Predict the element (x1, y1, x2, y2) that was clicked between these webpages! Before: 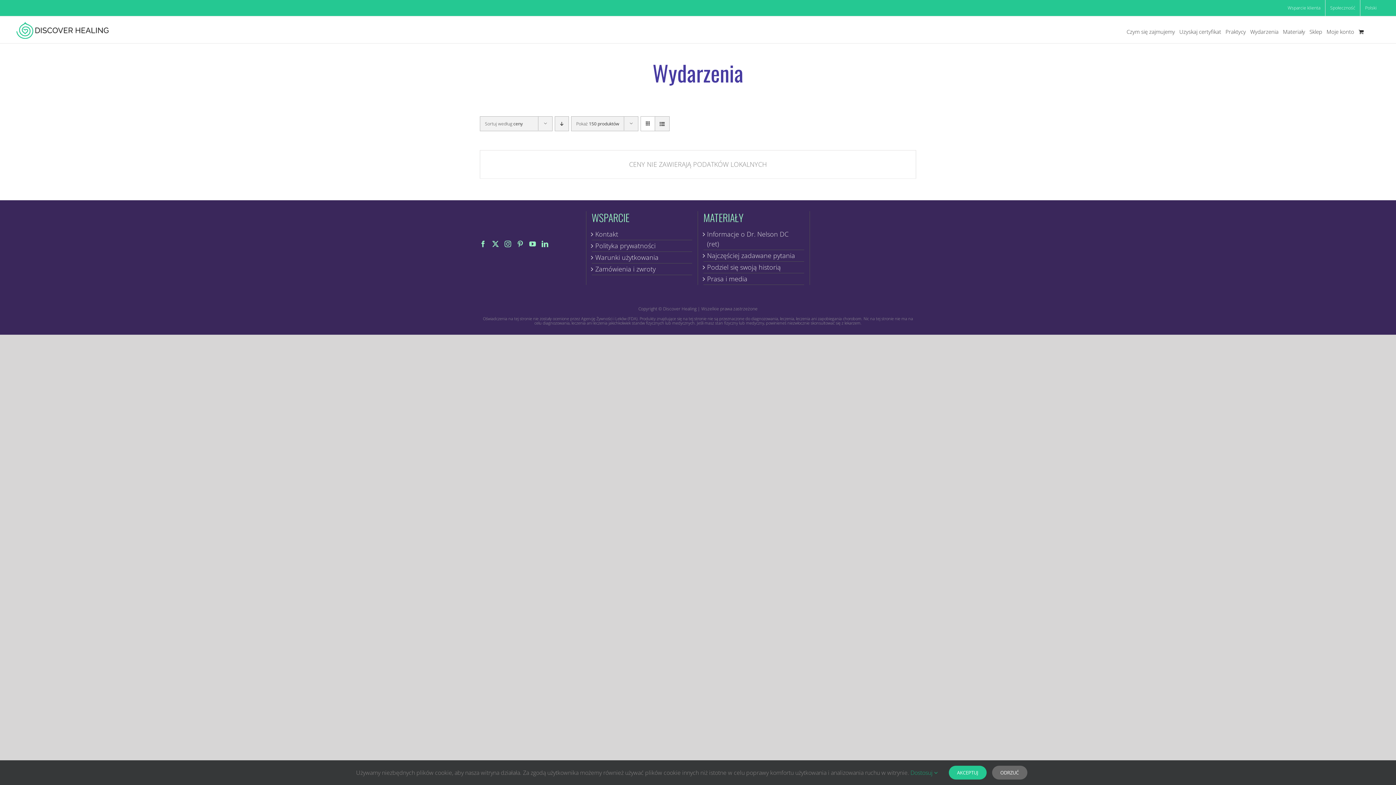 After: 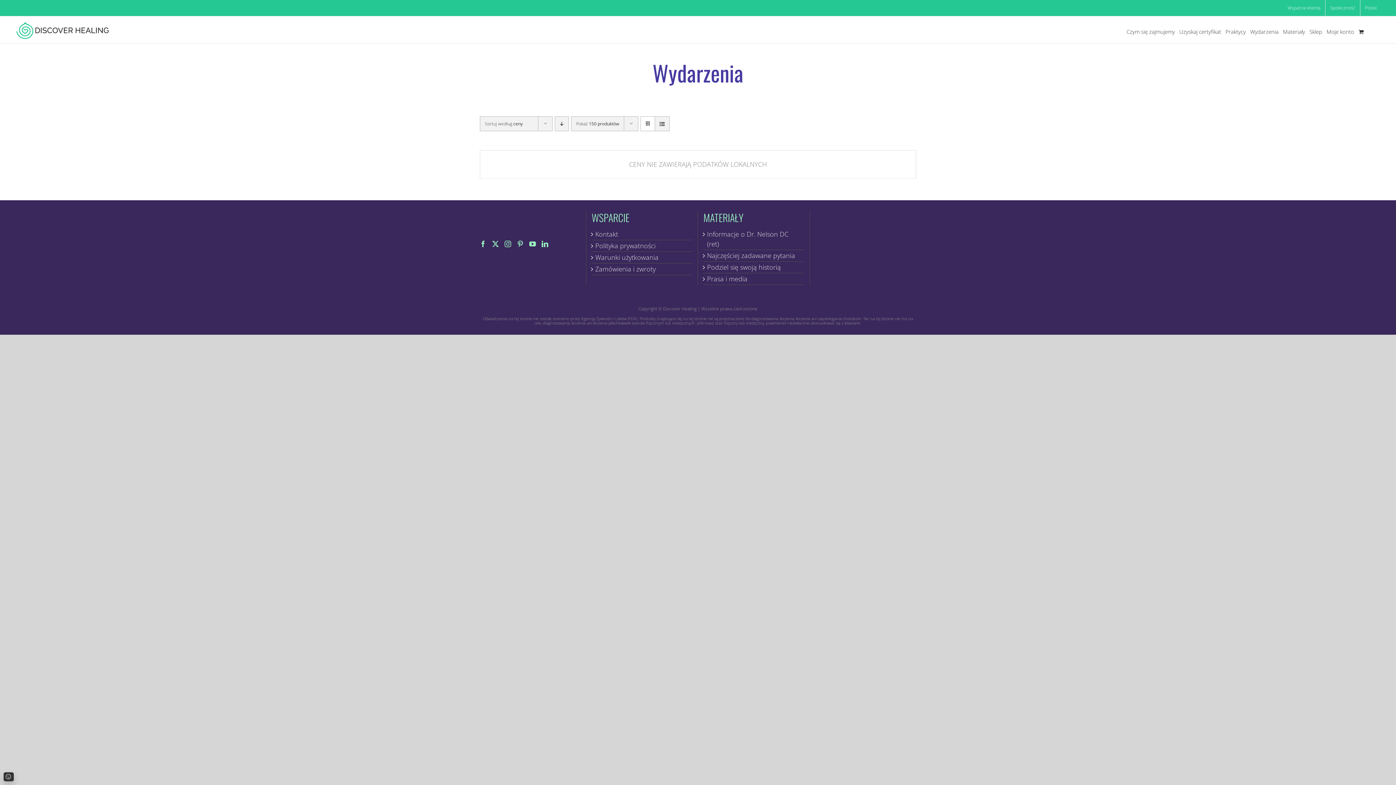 Action: label: ODRZUĆ bbox: (992, 766, 1027, 780)